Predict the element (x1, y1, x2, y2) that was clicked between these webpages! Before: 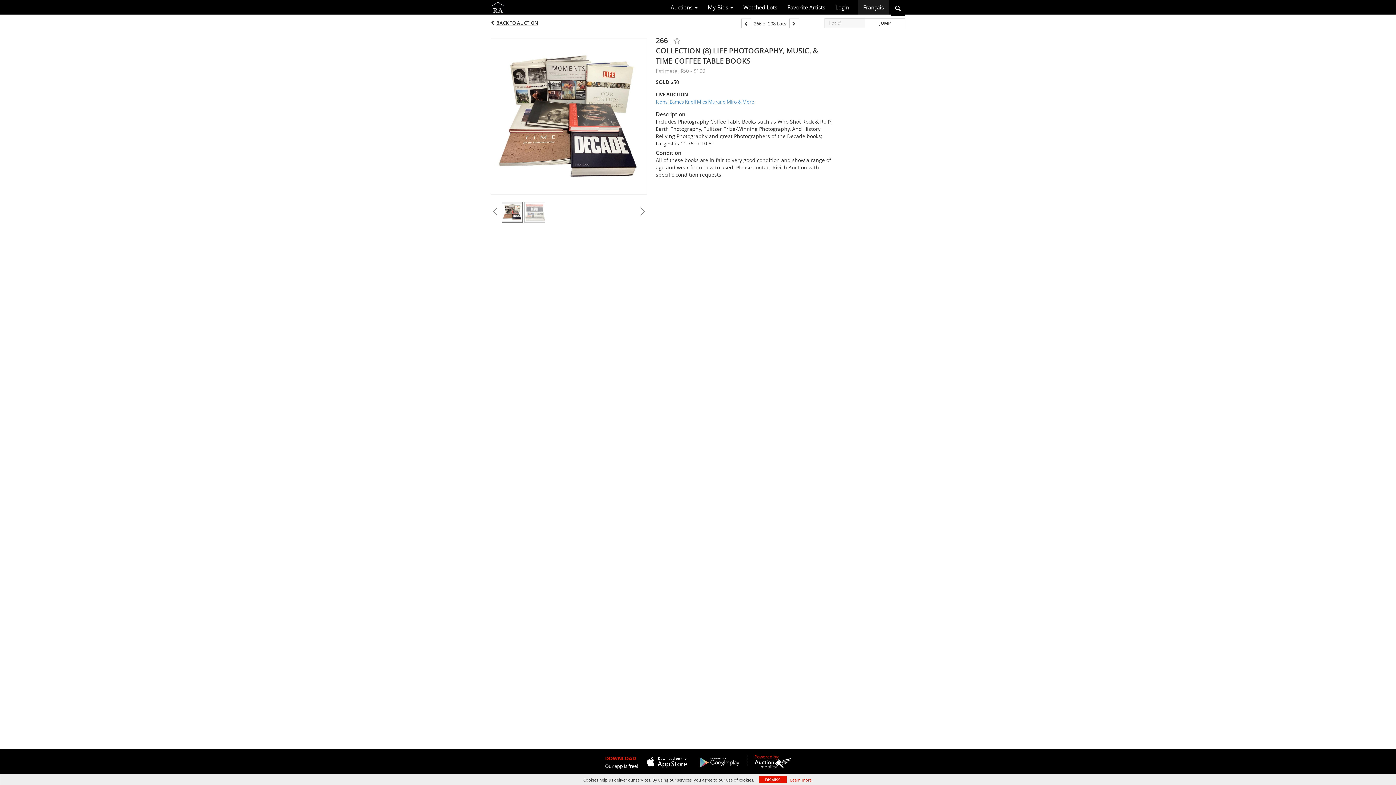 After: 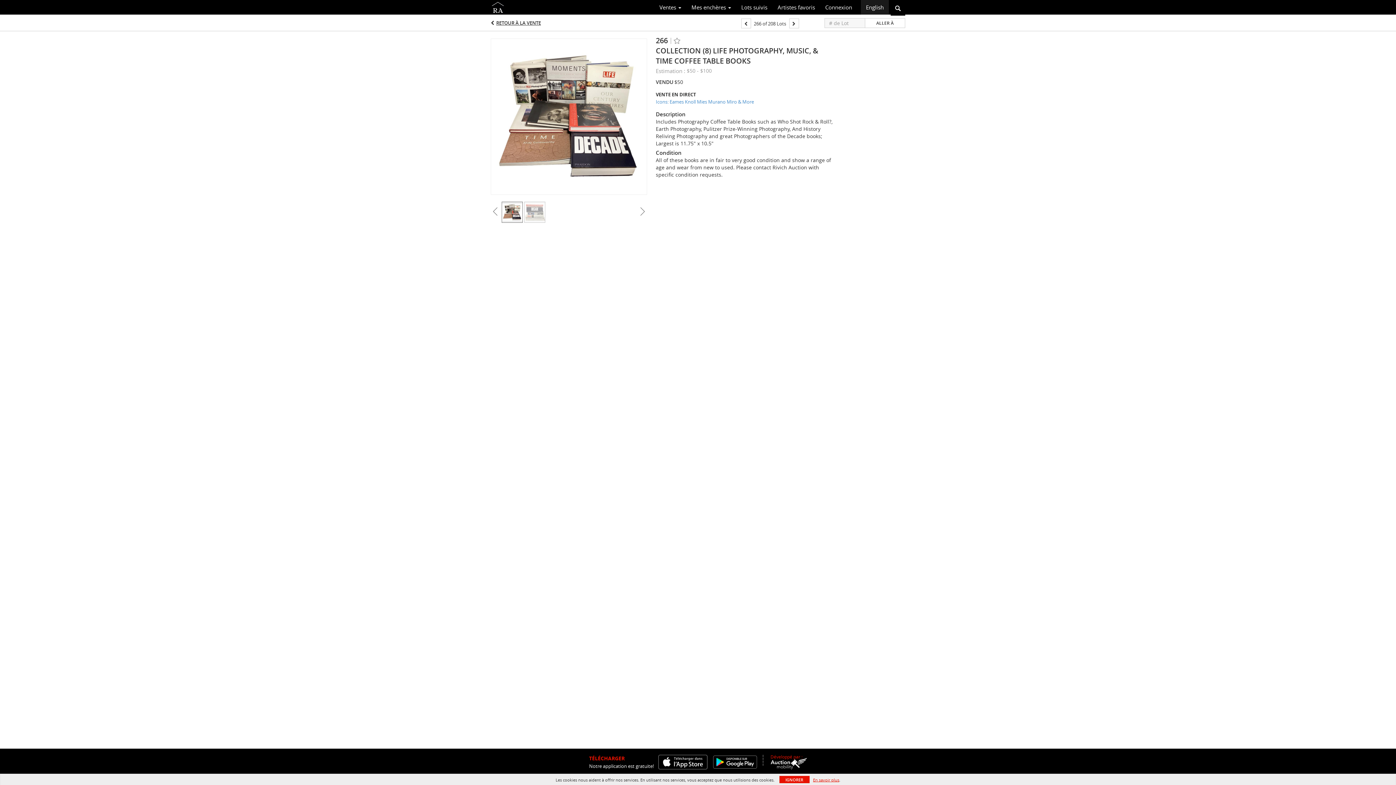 Action: bbox: (858, 1, 889, 13) label: Français